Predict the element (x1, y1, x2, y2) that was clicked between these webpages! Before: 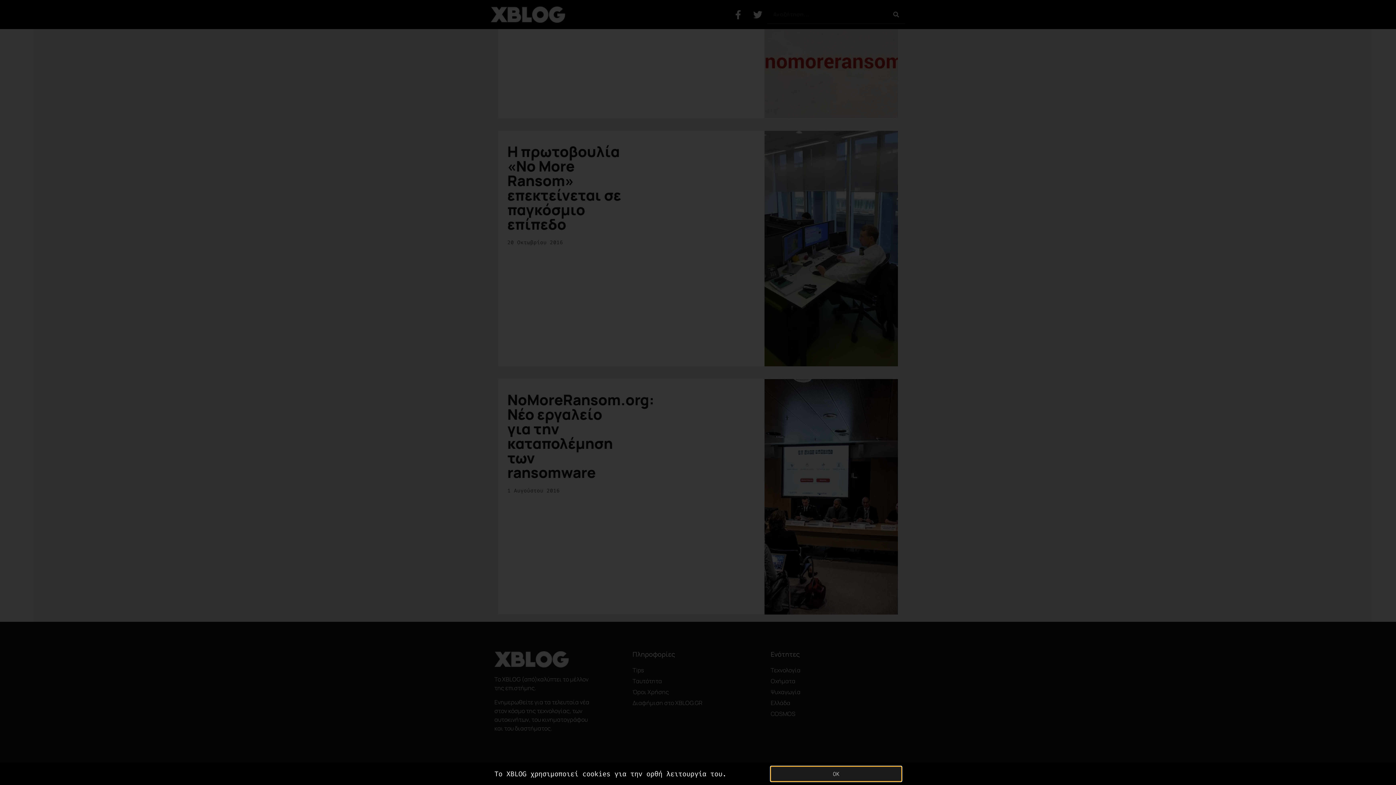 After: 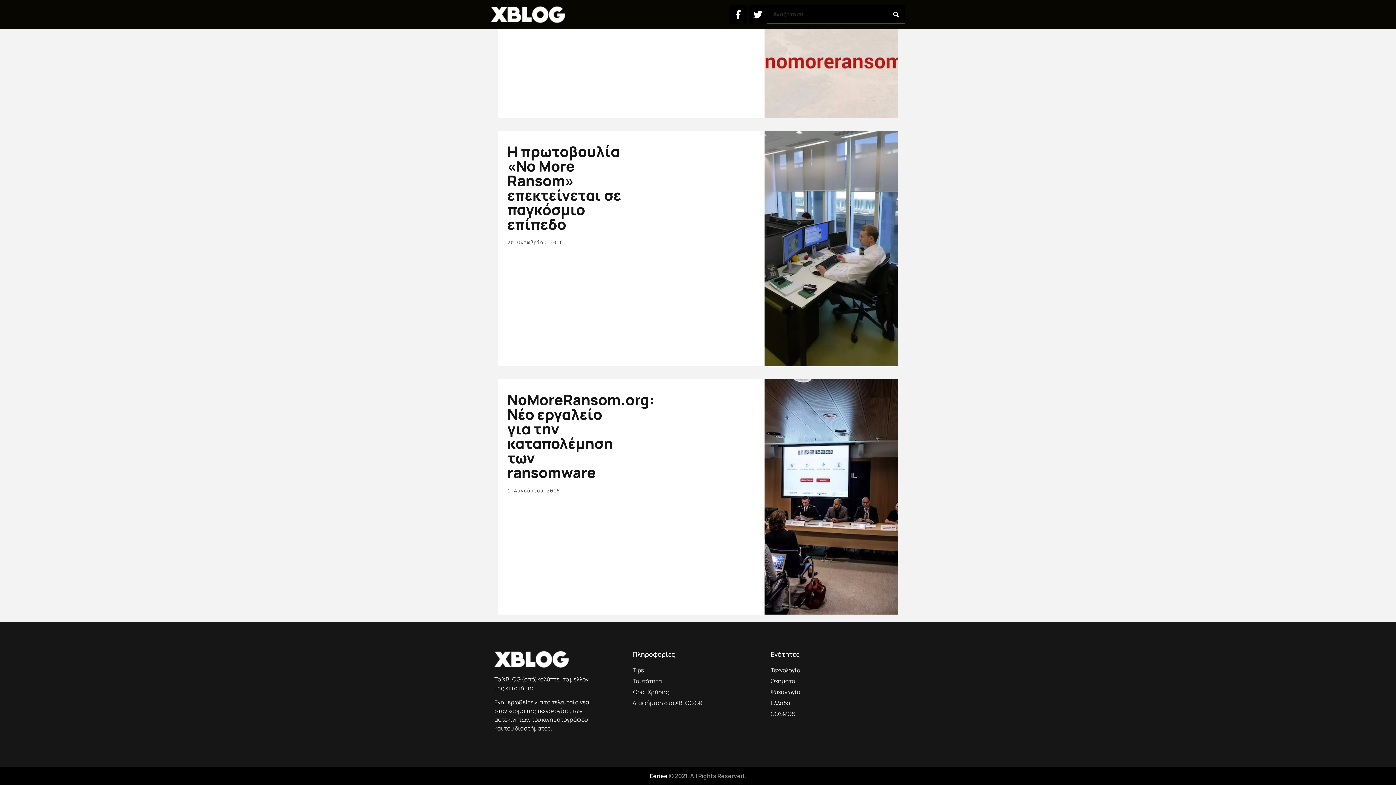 Action: label: OK bbox: (770, 766, 901, 781)